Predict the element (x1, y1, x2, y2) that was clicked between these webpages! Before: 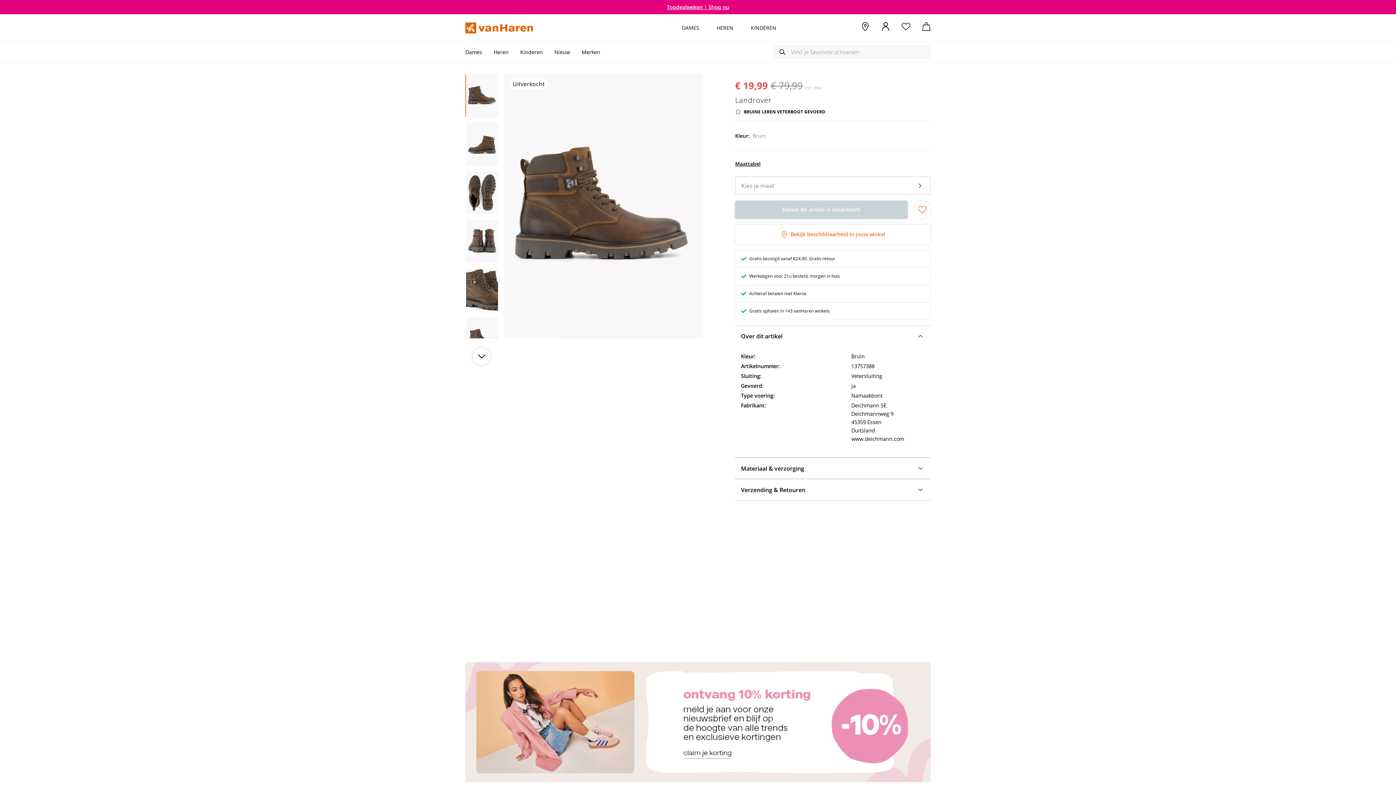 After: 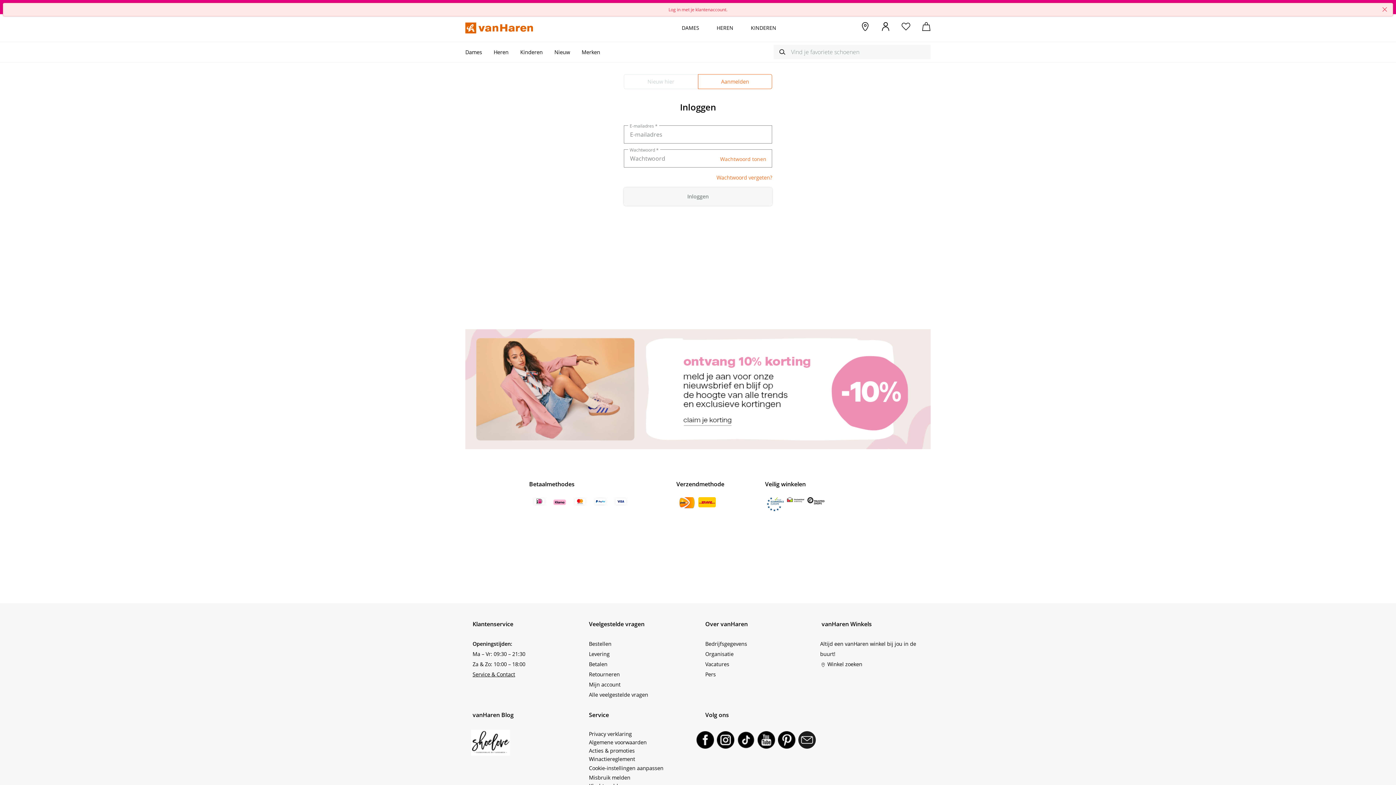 Action: bbox: (901, 22, 910, 34) label: Wishlist